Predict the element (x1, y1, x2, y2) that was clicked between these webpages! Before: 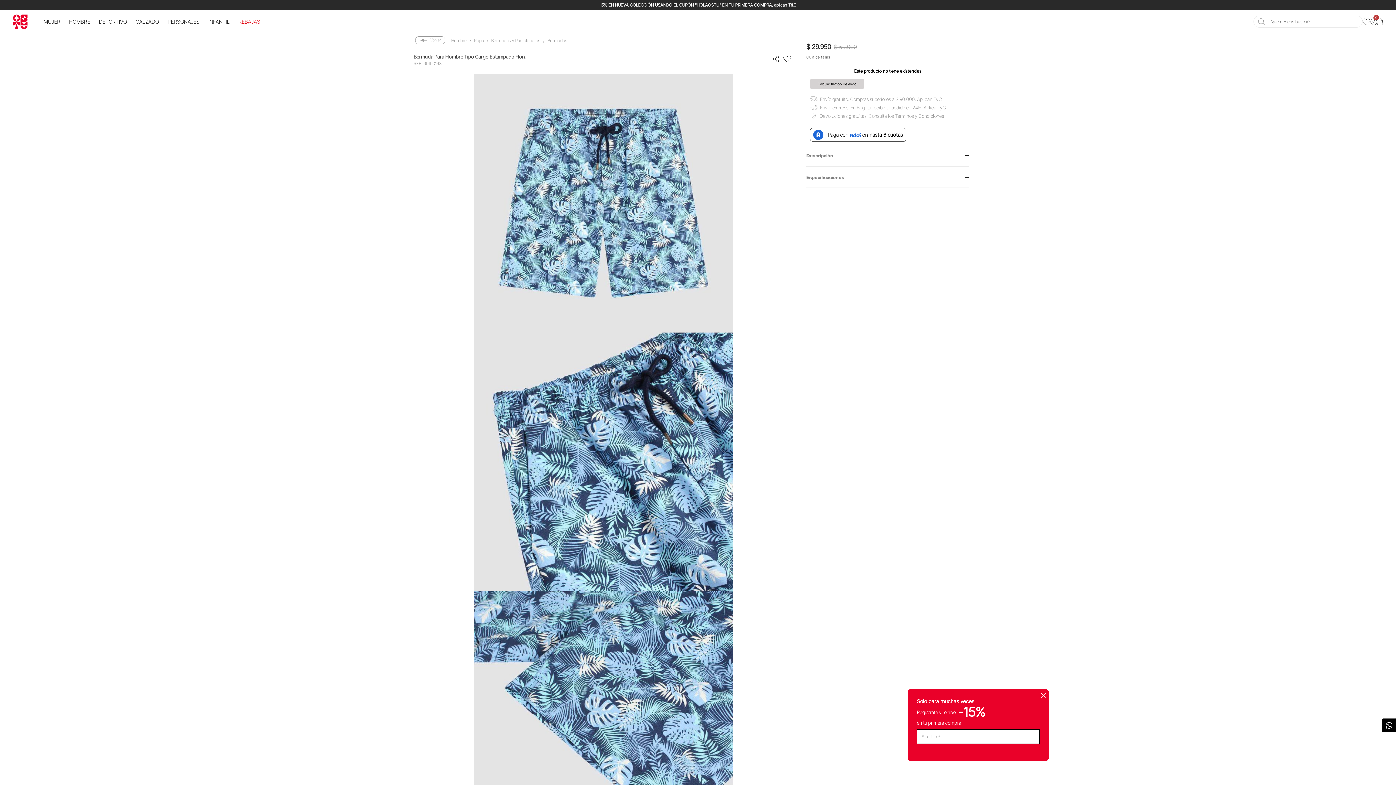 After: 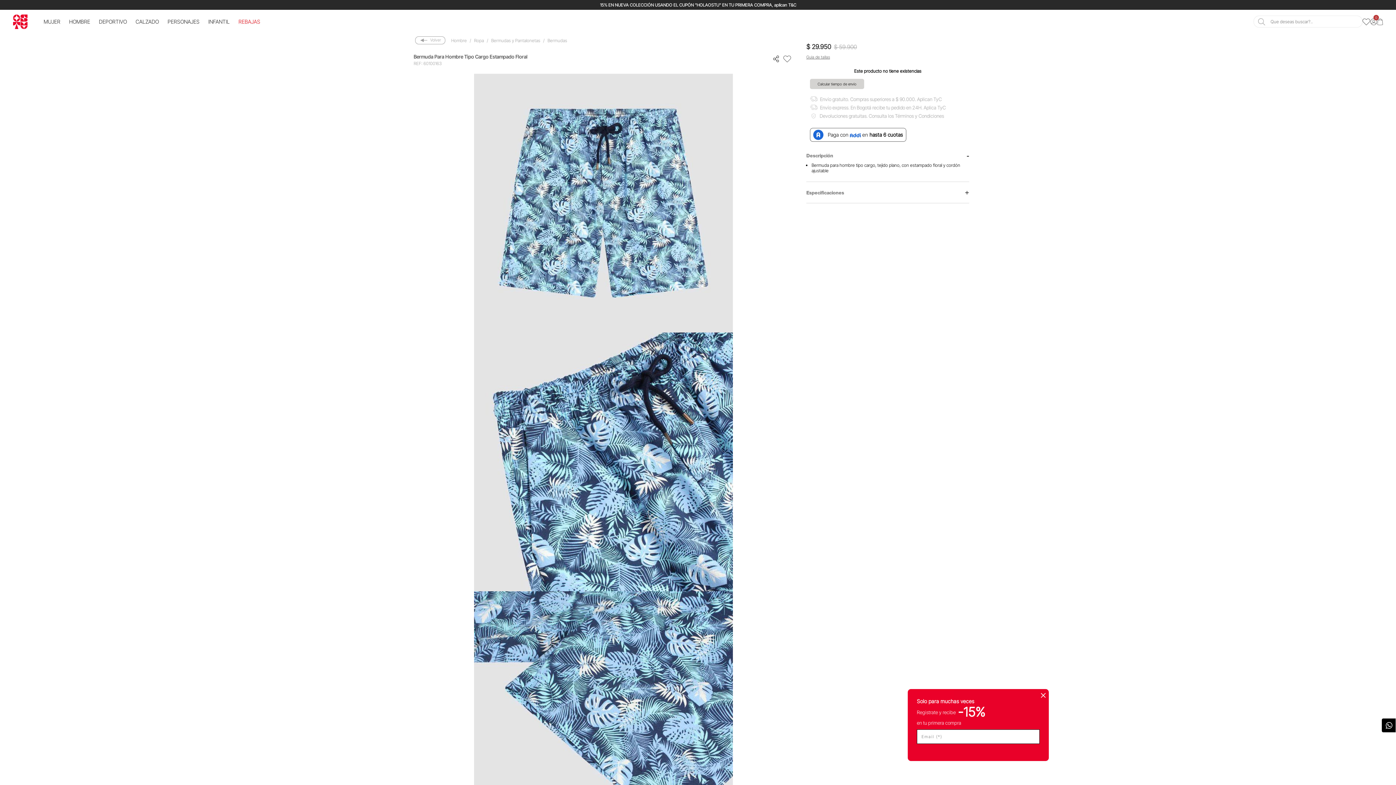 Action: label: Descripción bbox: (806, 150, 969, 160)